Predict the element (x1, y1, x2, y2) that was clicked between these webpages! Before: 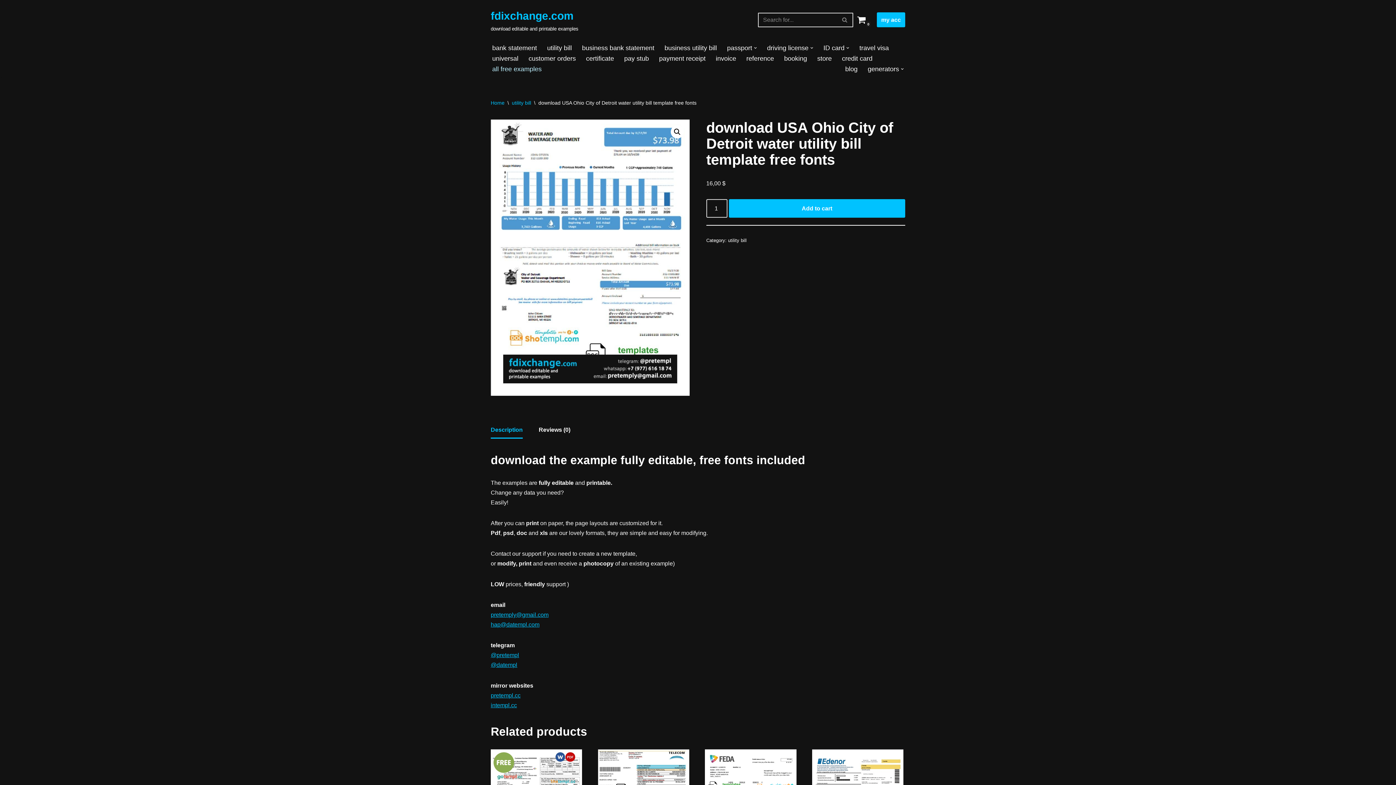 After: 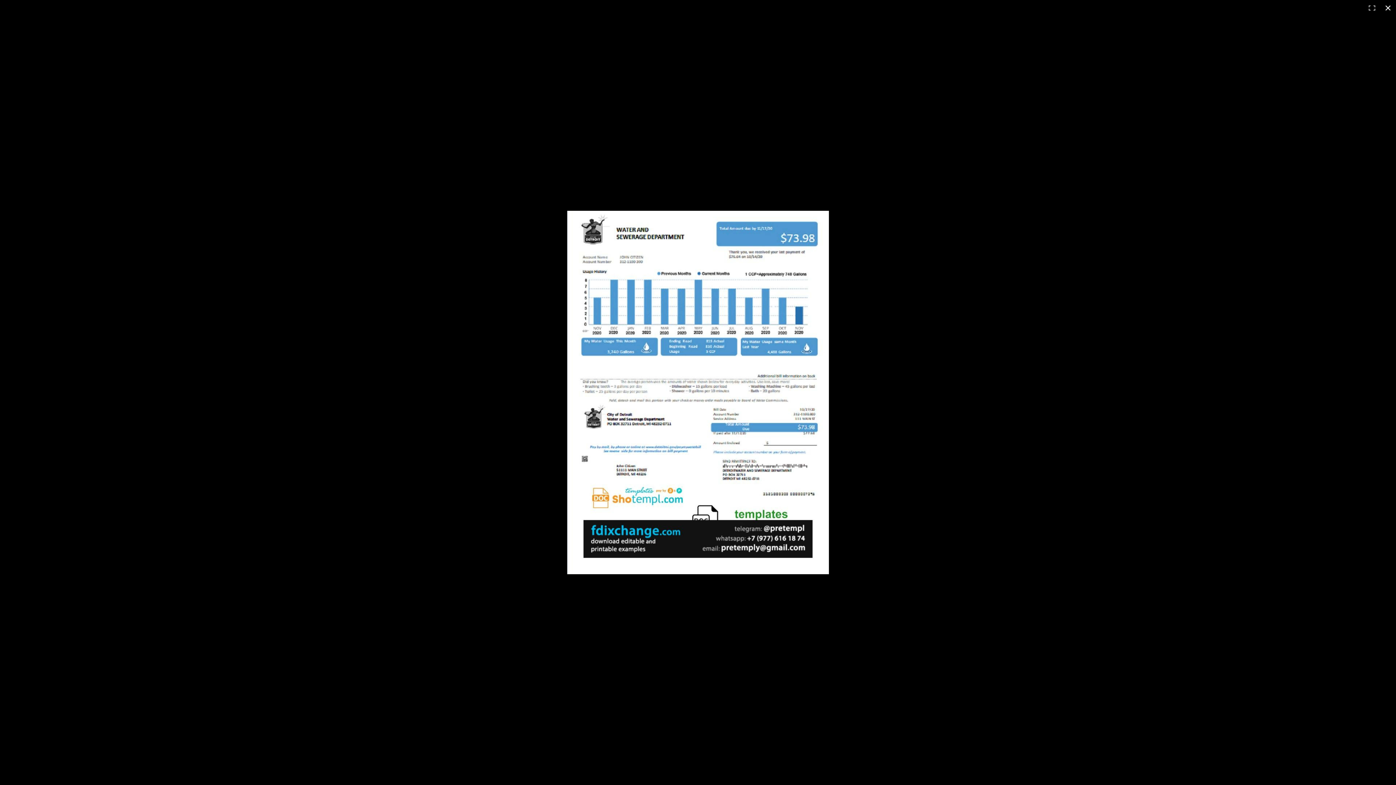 Action: label: View full-screen image gallery bbox: (670, 125, 684, 138)